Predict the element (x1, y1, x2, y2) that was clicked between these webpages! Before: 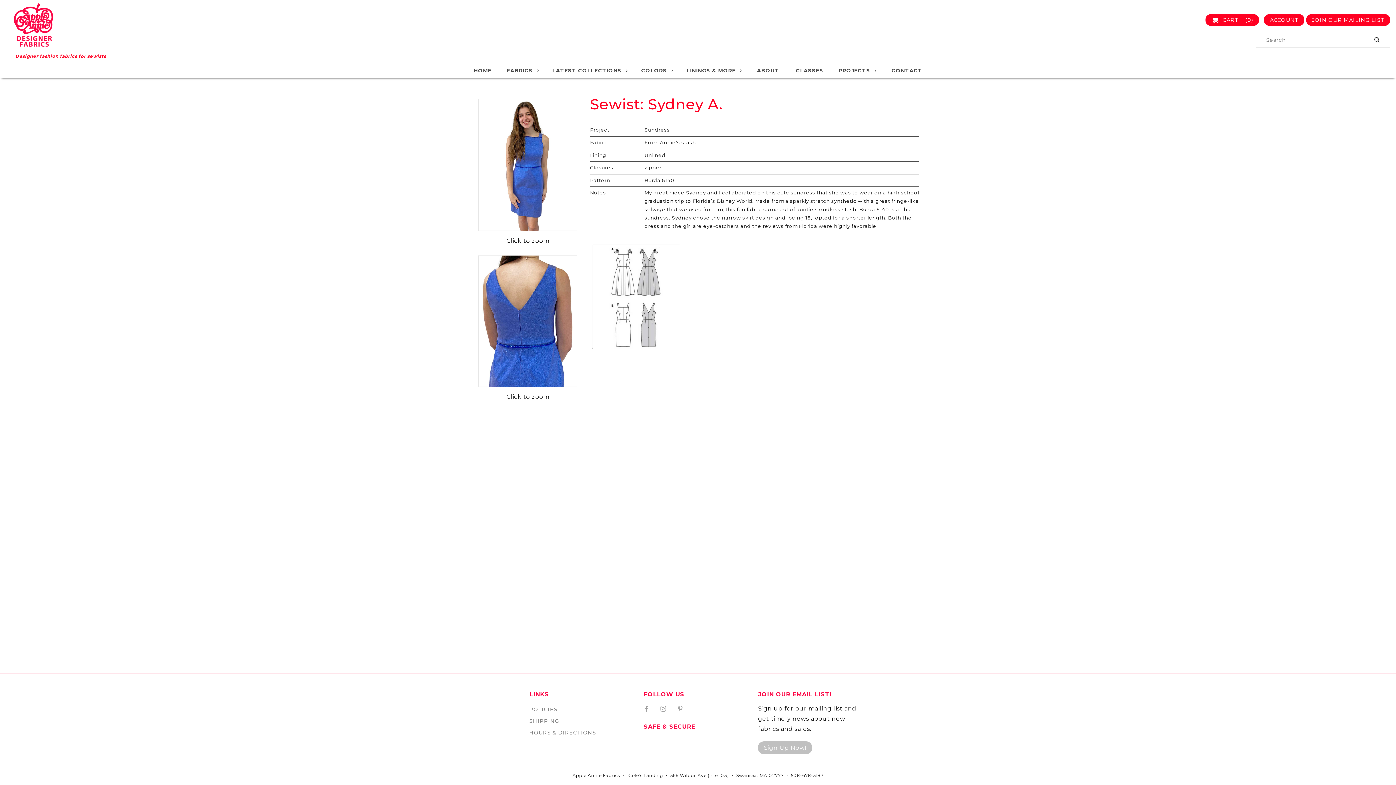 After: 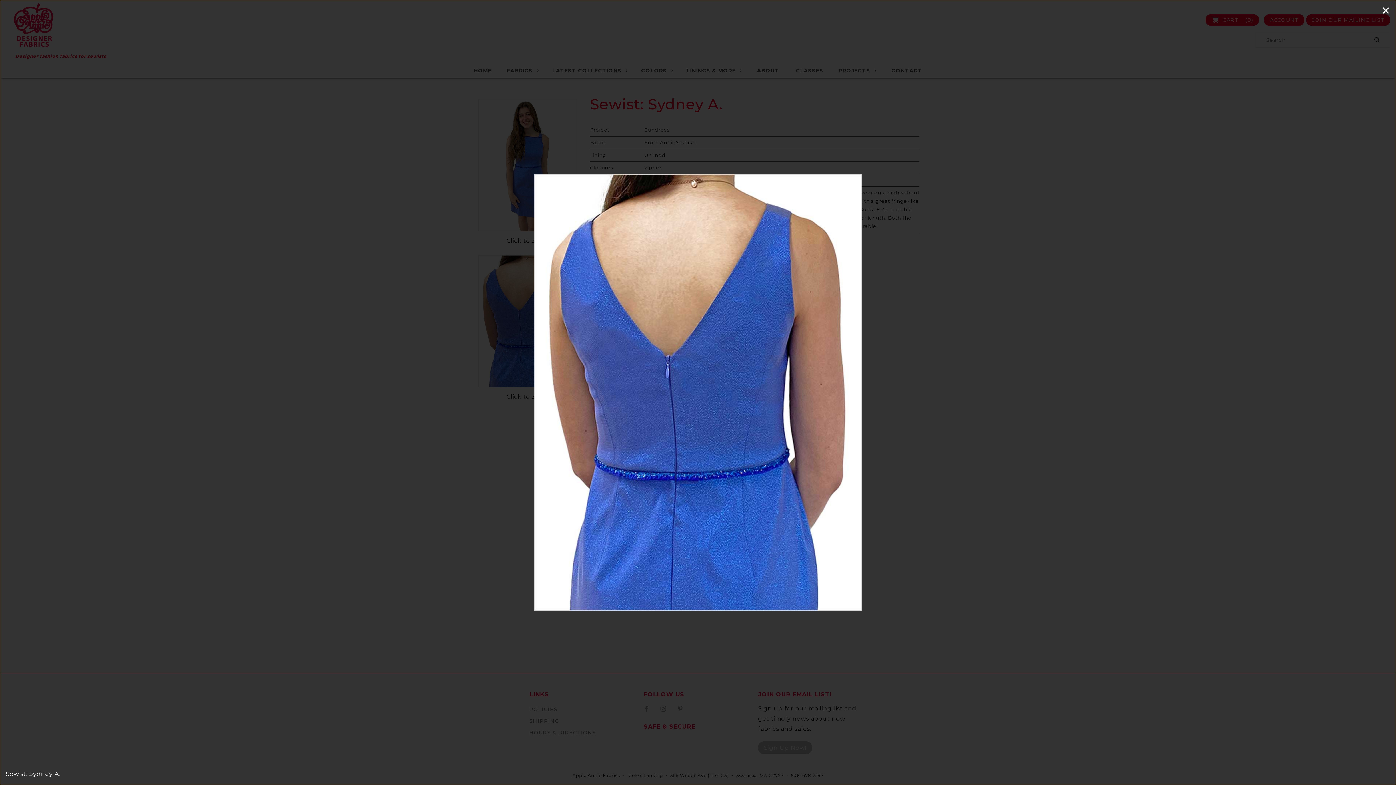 Action: bbox: (476, 318, 579, 324)